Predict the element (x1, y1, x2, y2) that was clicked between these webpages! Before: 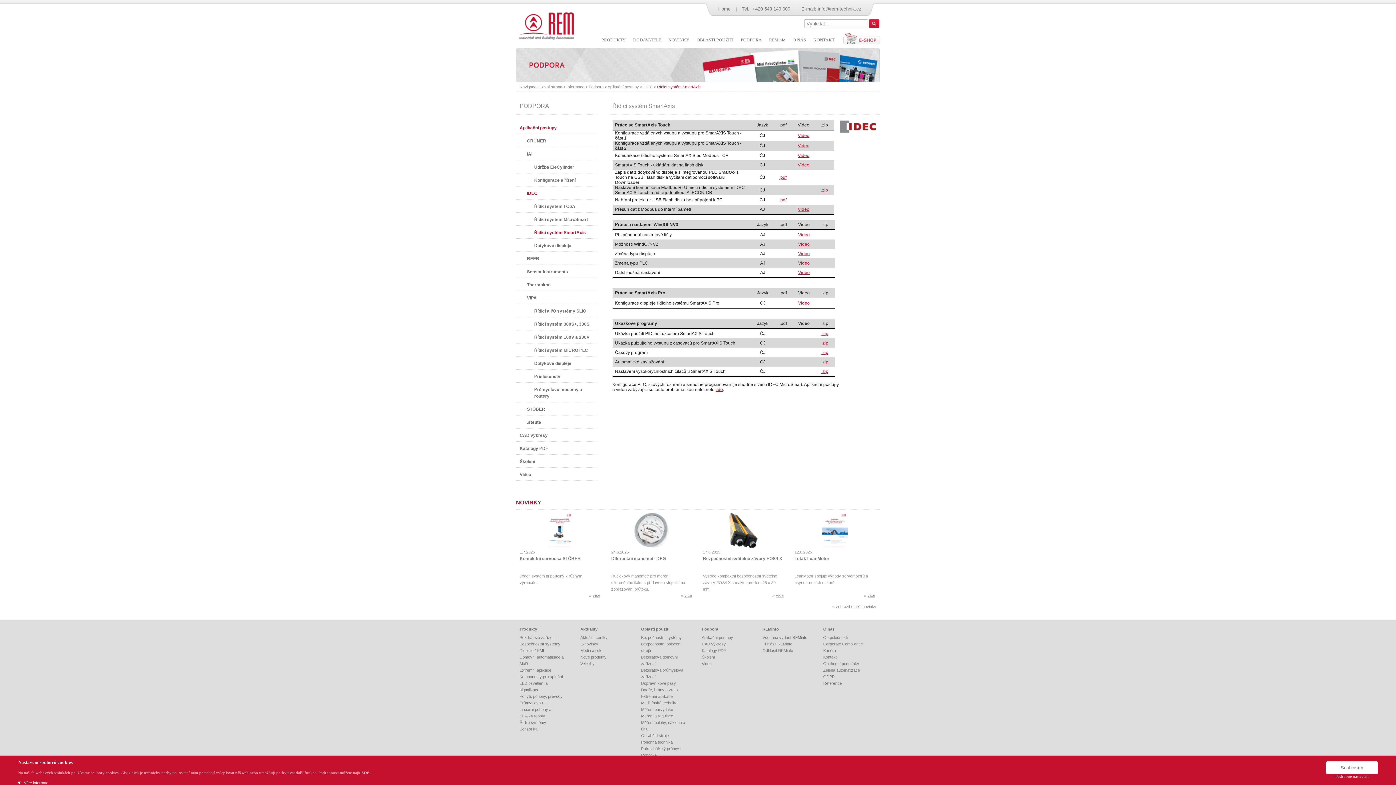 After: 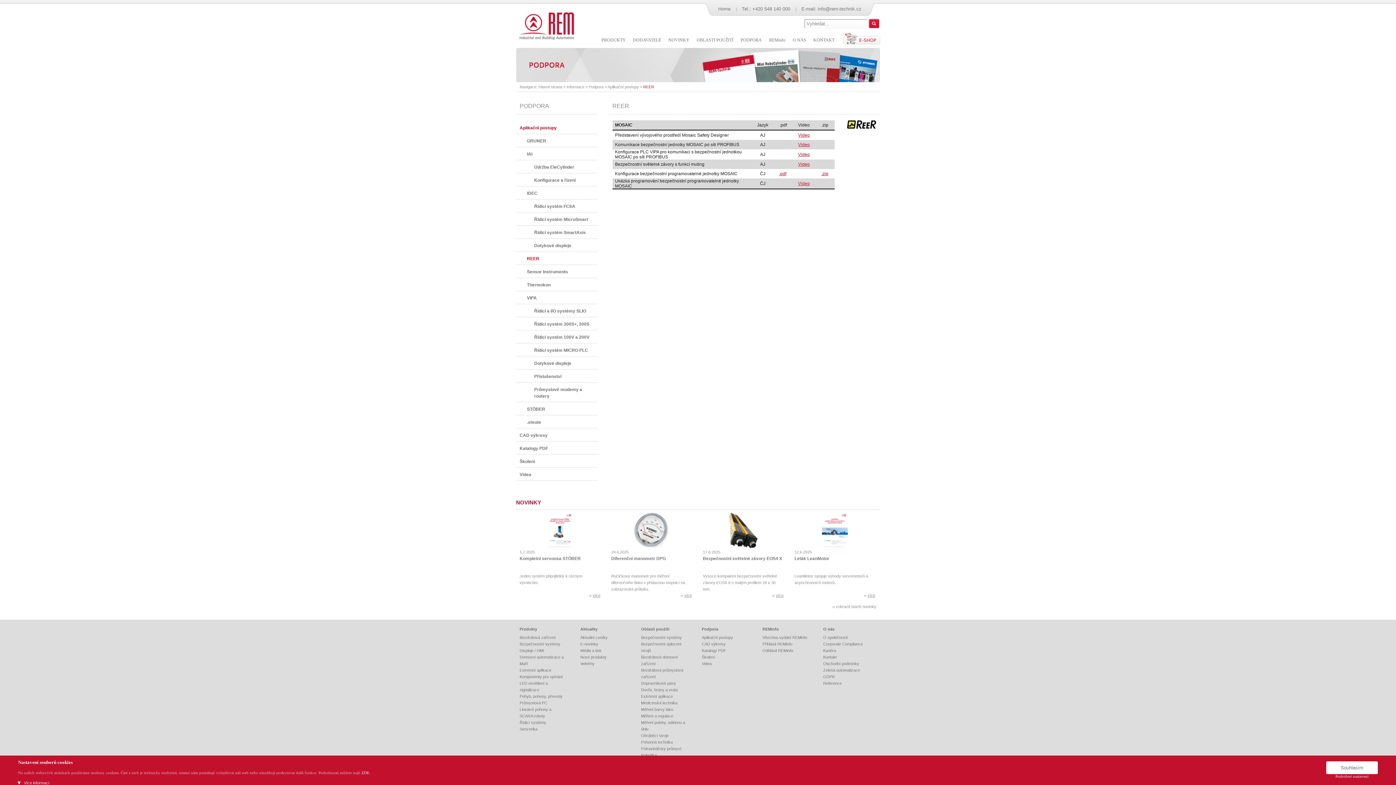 Action: bbox: (516, 252, 599, 265) label: REER